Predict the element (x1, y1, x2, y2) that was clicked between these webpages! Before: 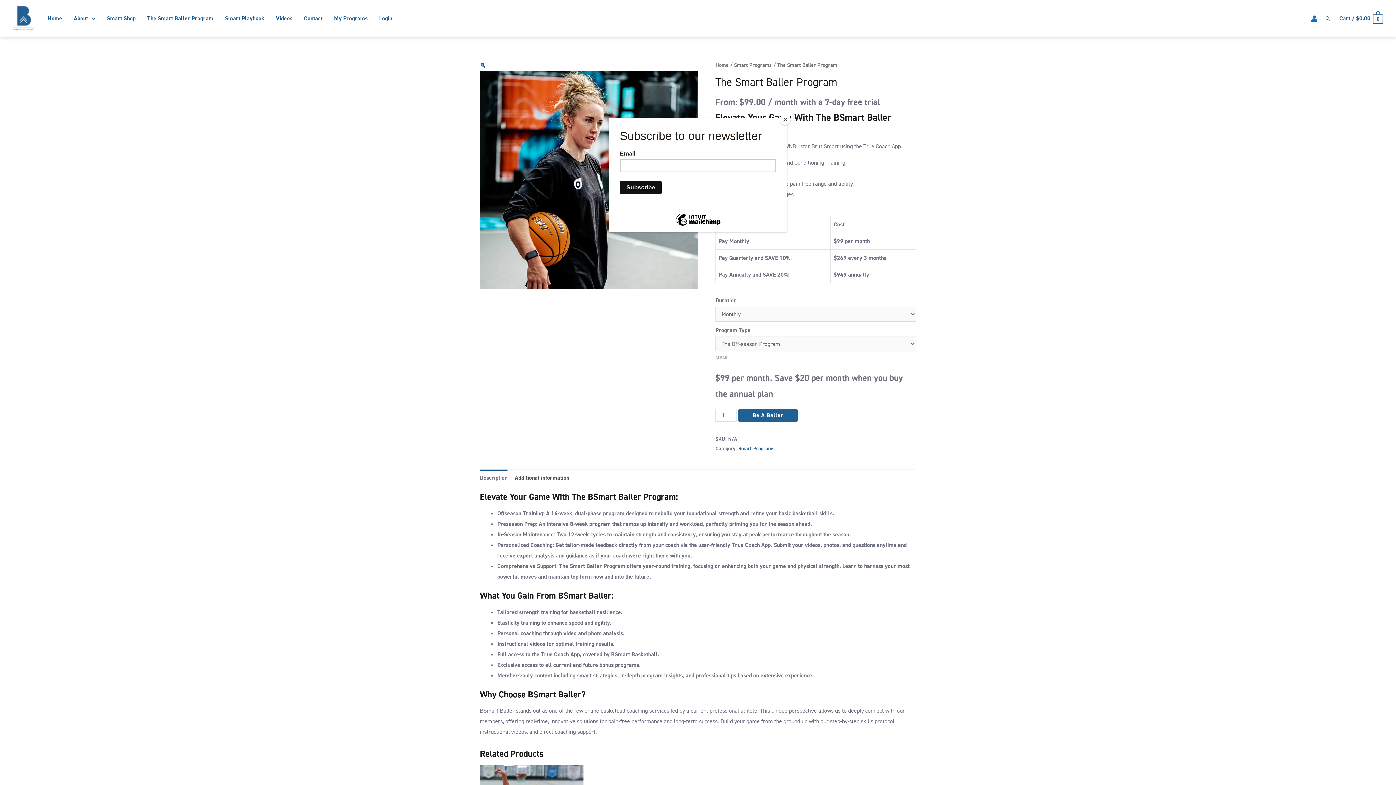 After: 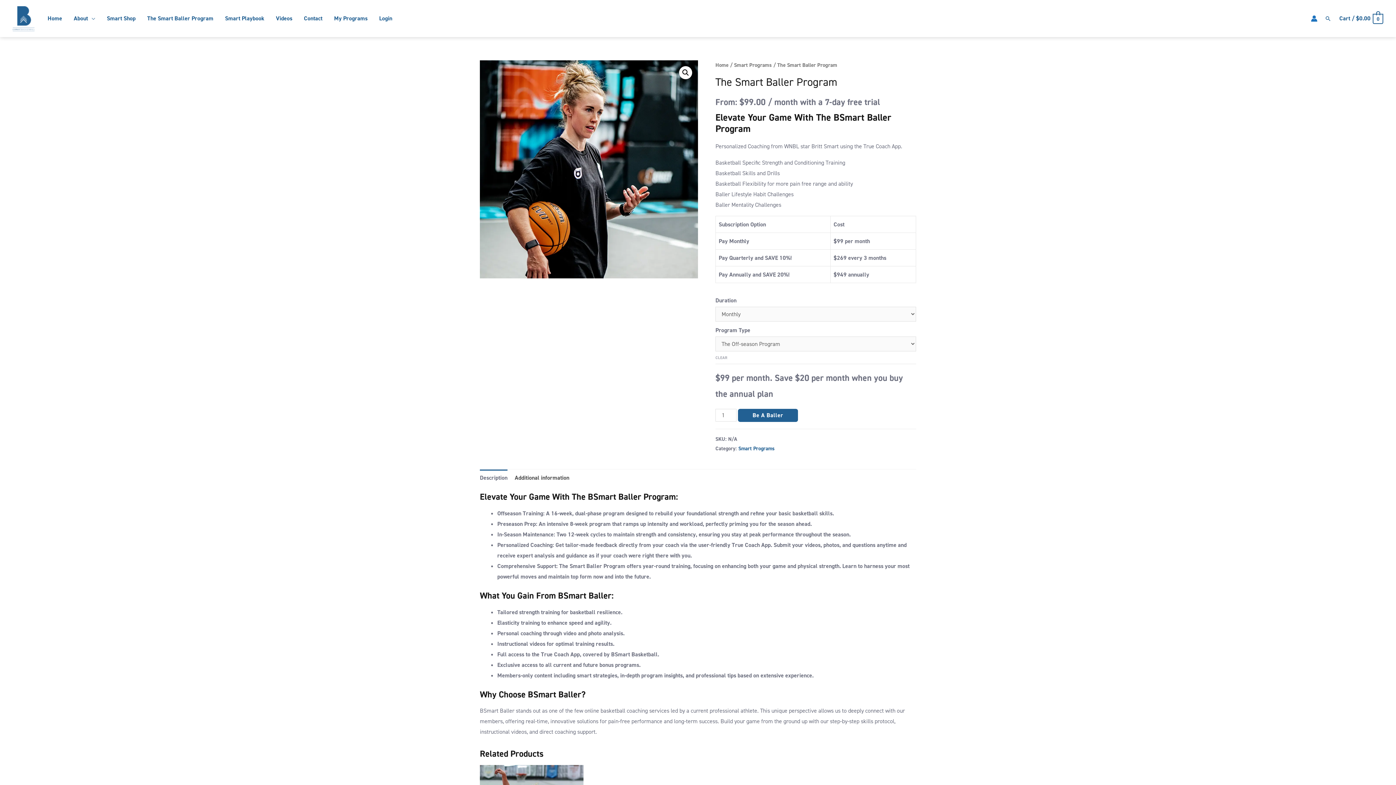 Action: bbox: (780, 114, 790, 125) label: Close